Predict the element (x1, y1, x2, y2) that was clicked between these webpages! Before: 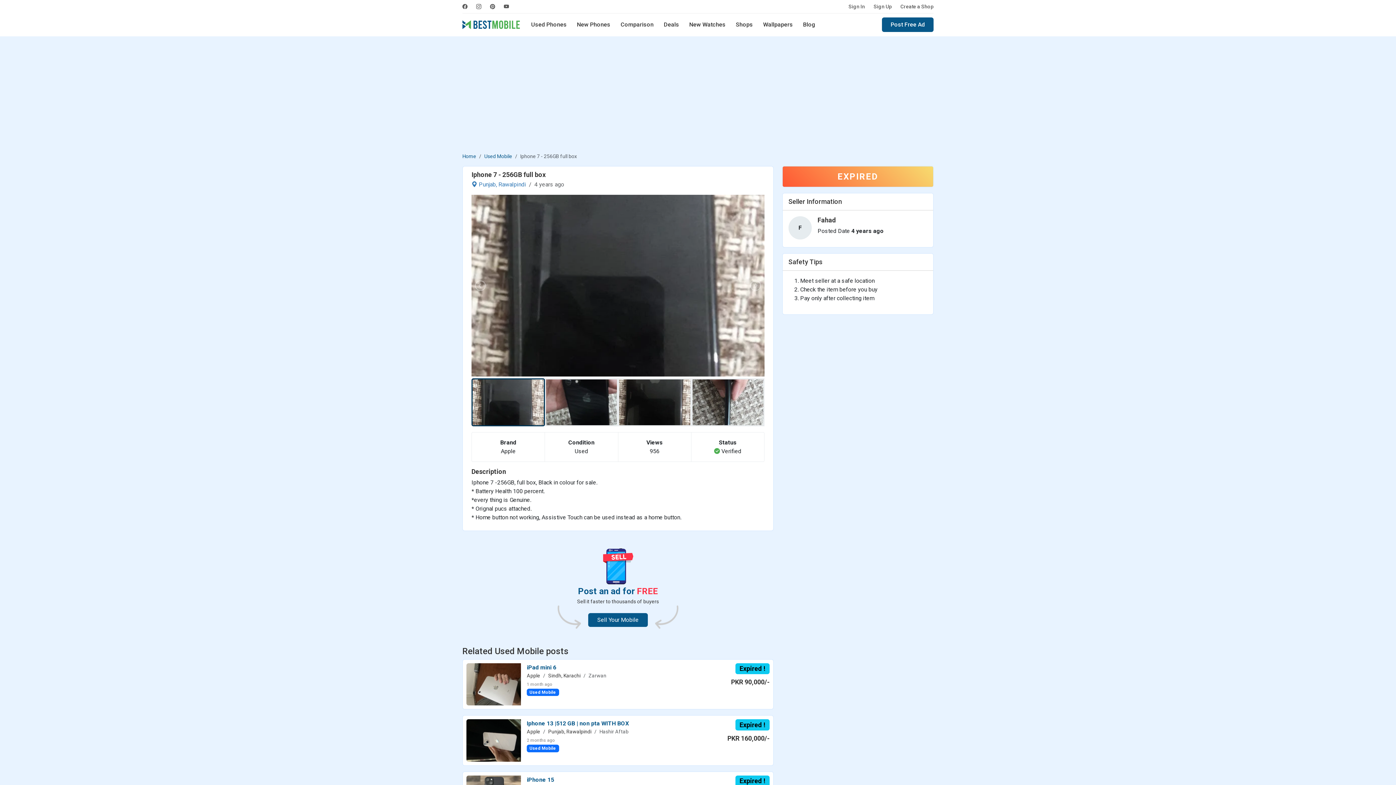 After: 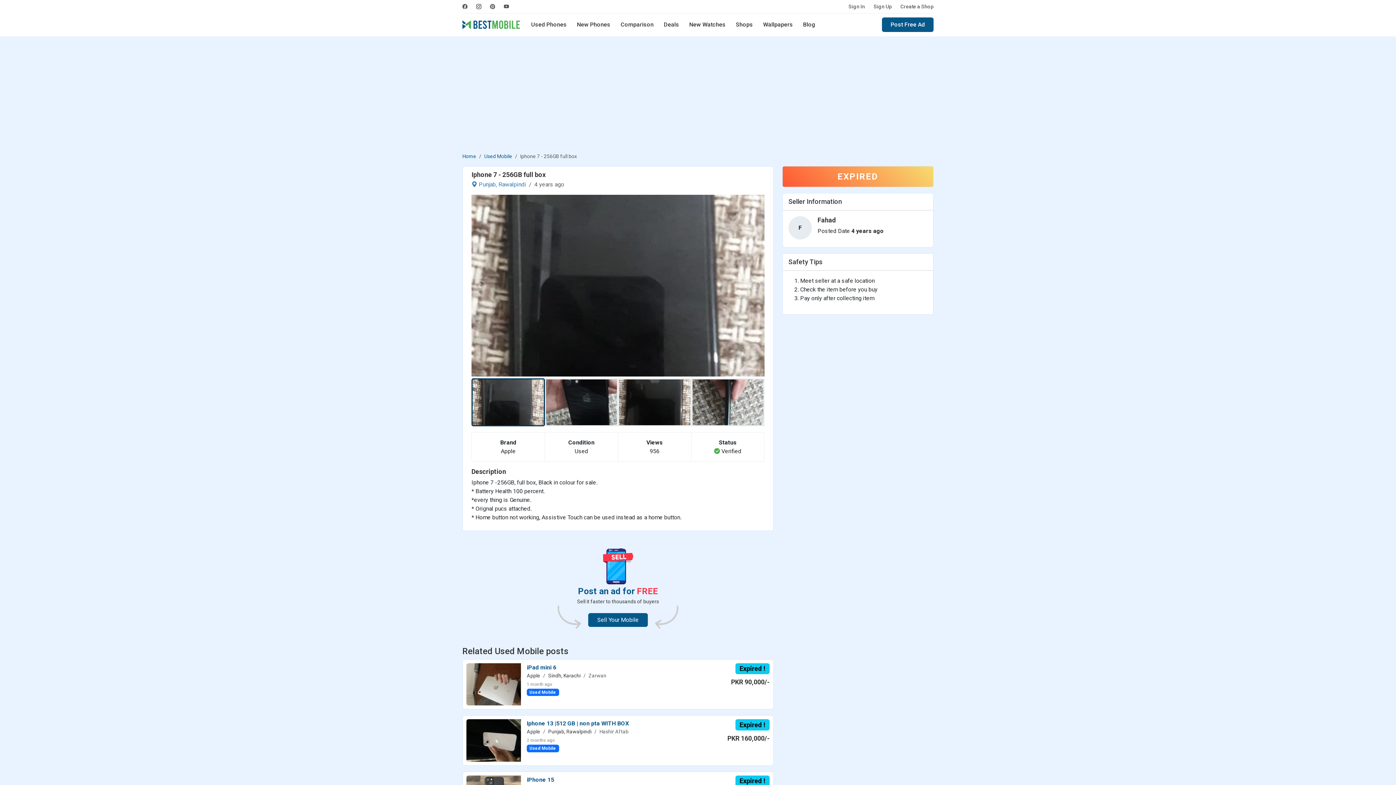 Action: bbox: (472, 2, 485, 10)